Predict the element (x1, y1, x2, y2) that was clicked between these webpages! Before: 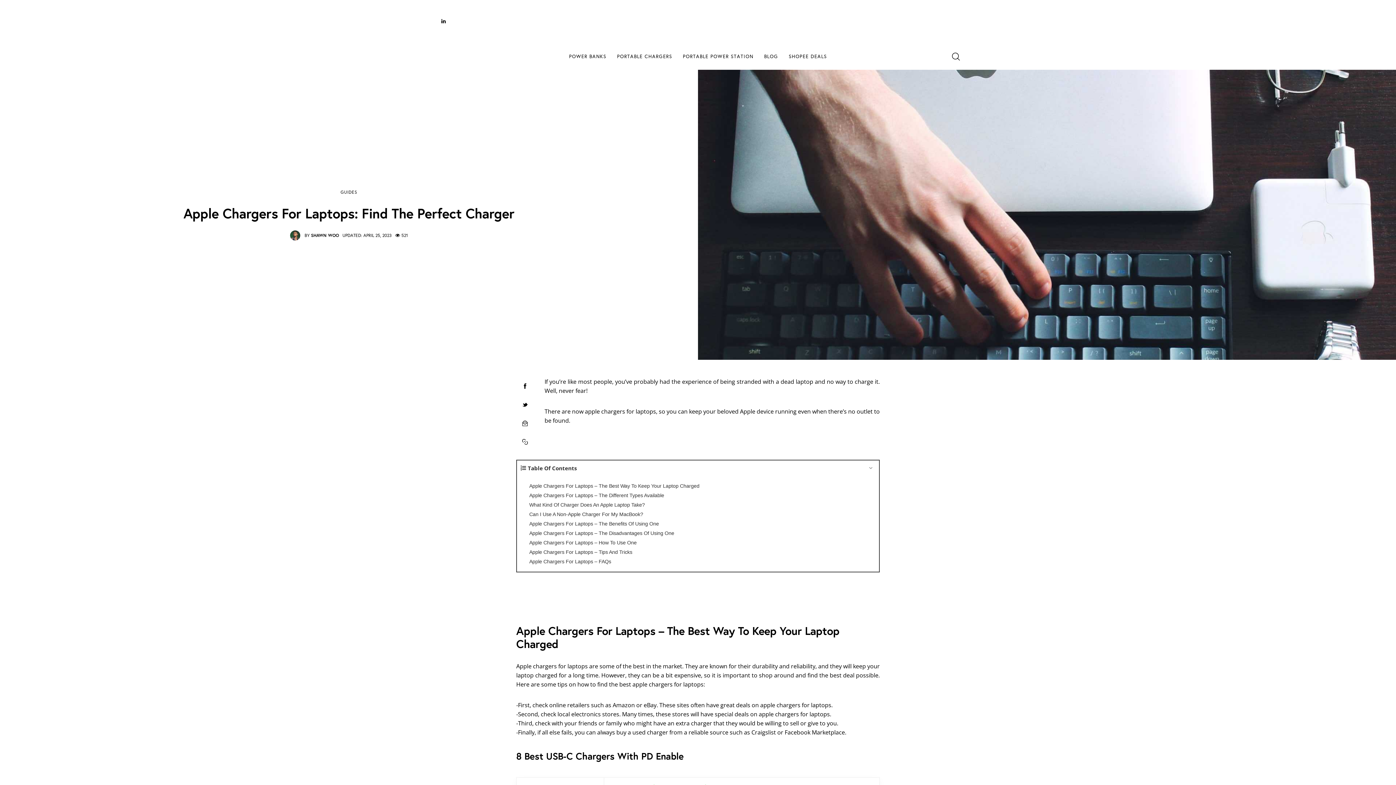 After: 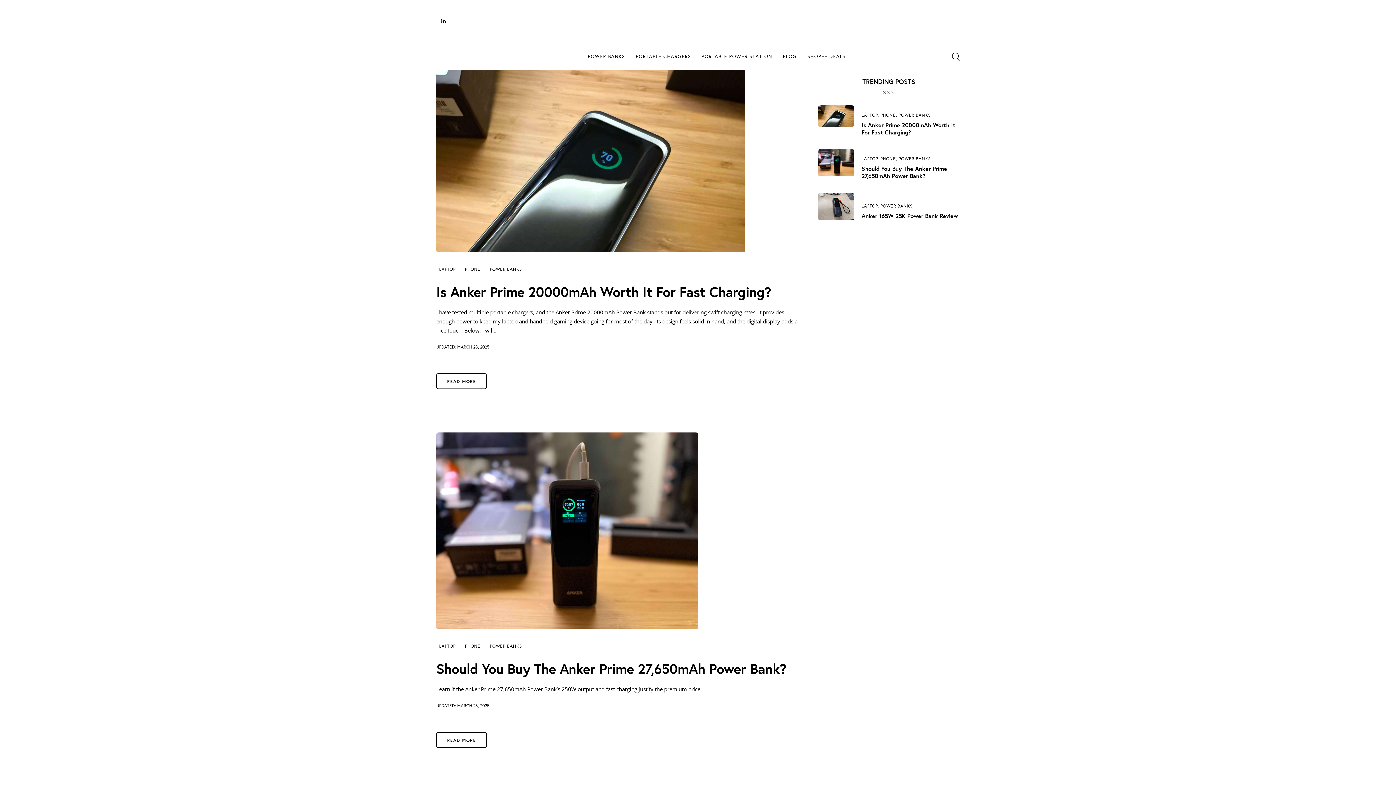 Action: bbox: (951, 47, 959, 65)